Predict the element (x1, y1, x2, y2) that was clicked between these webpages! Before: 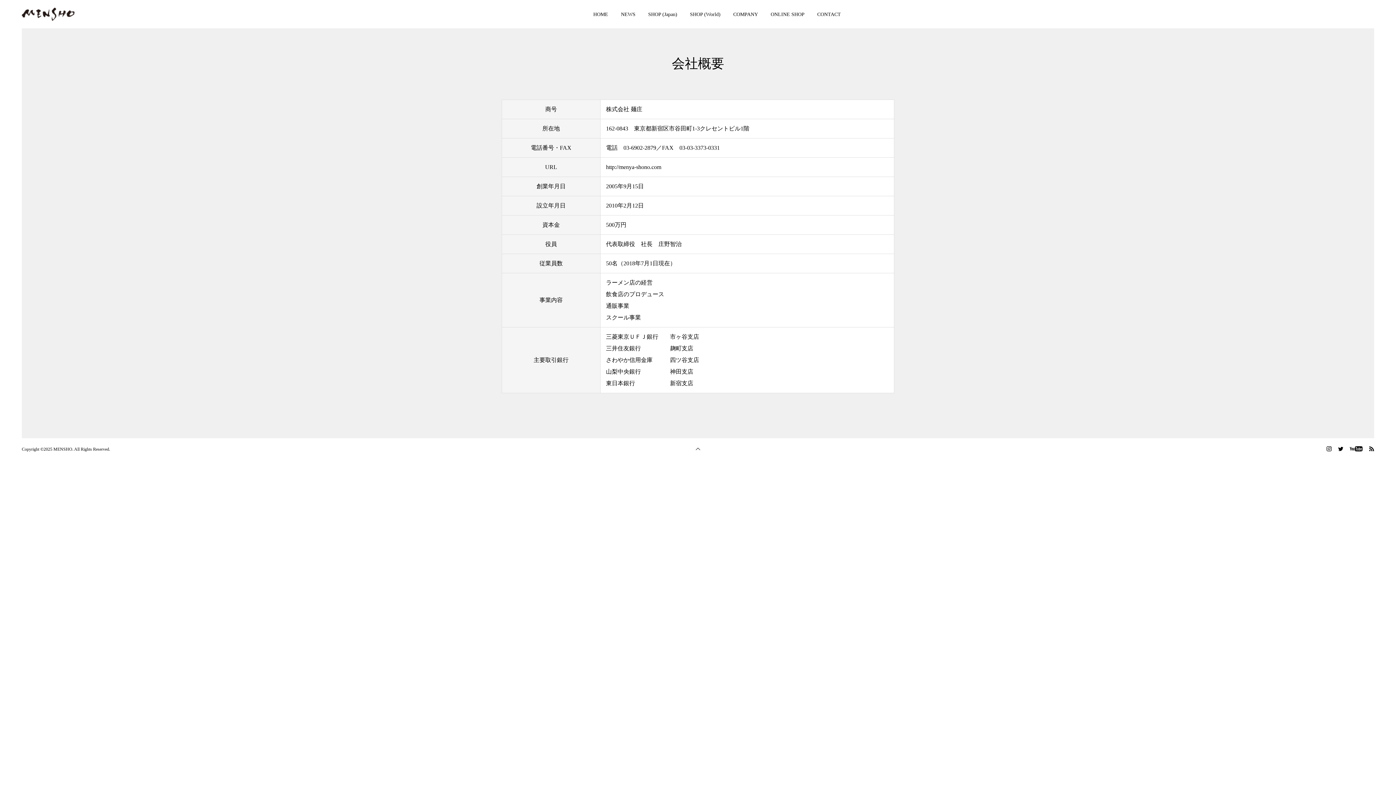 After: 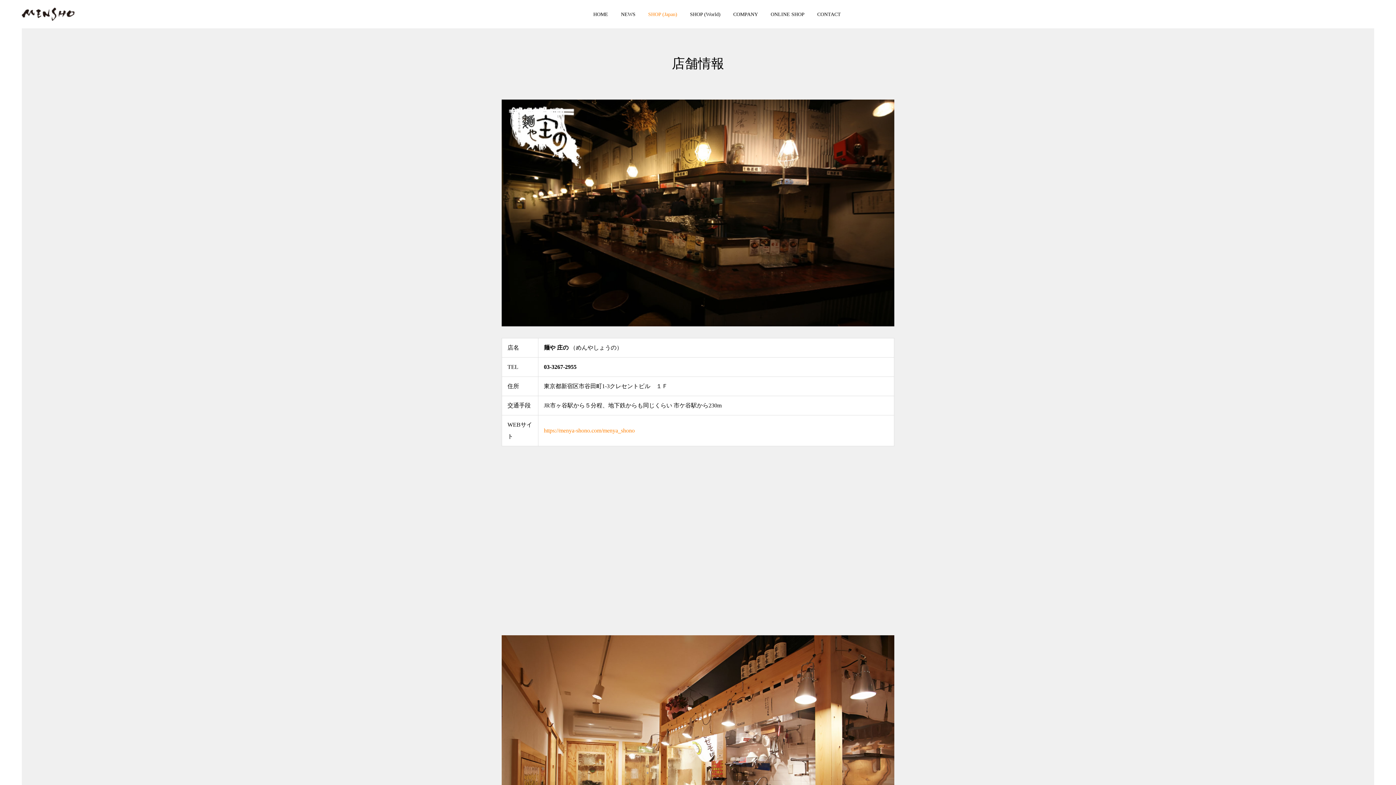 Action: bbox: (642, 0, 683, 28) label: SHOP (Japan)